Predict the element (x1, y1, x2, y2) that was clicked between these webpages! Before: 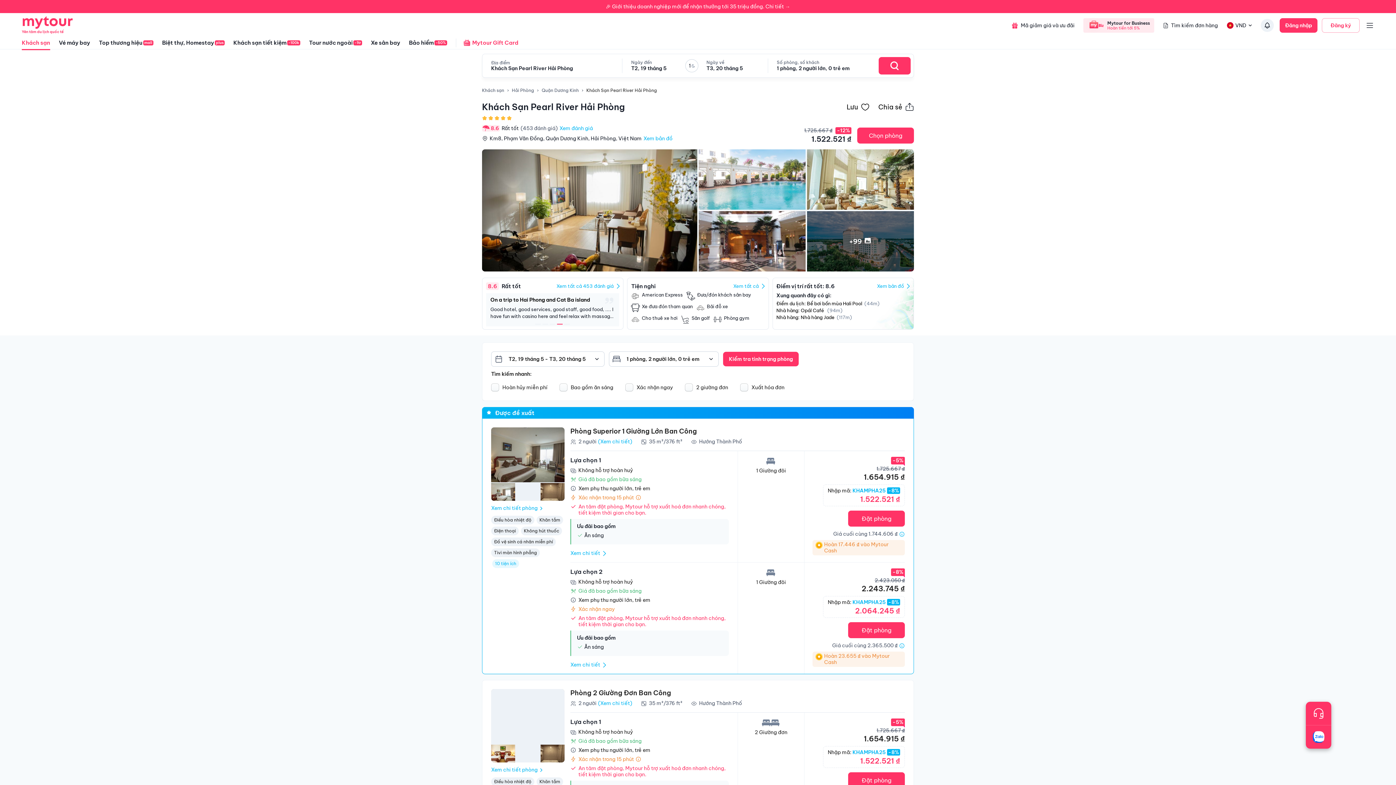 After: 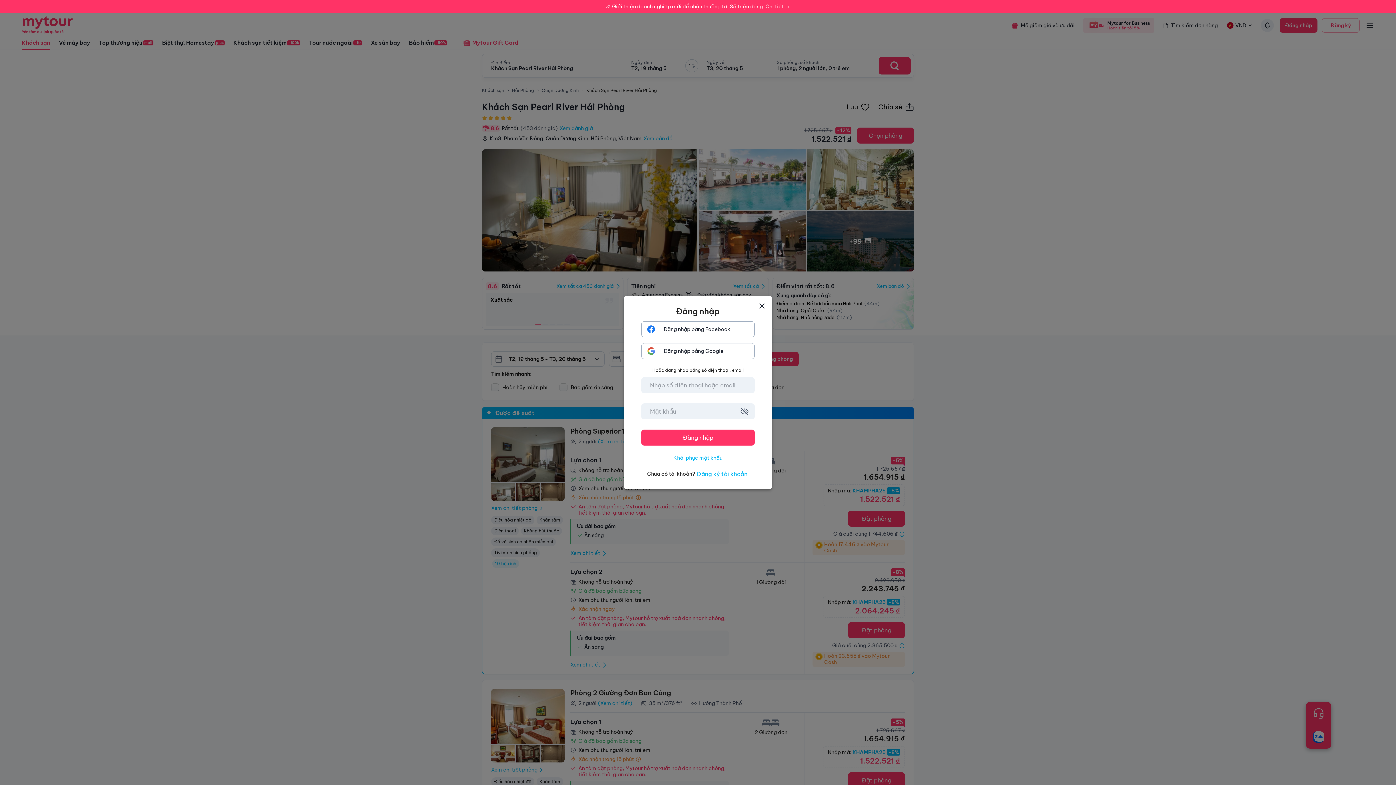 Action: label: Đăng nhập bbox: (1280, 18, 1317, 32)